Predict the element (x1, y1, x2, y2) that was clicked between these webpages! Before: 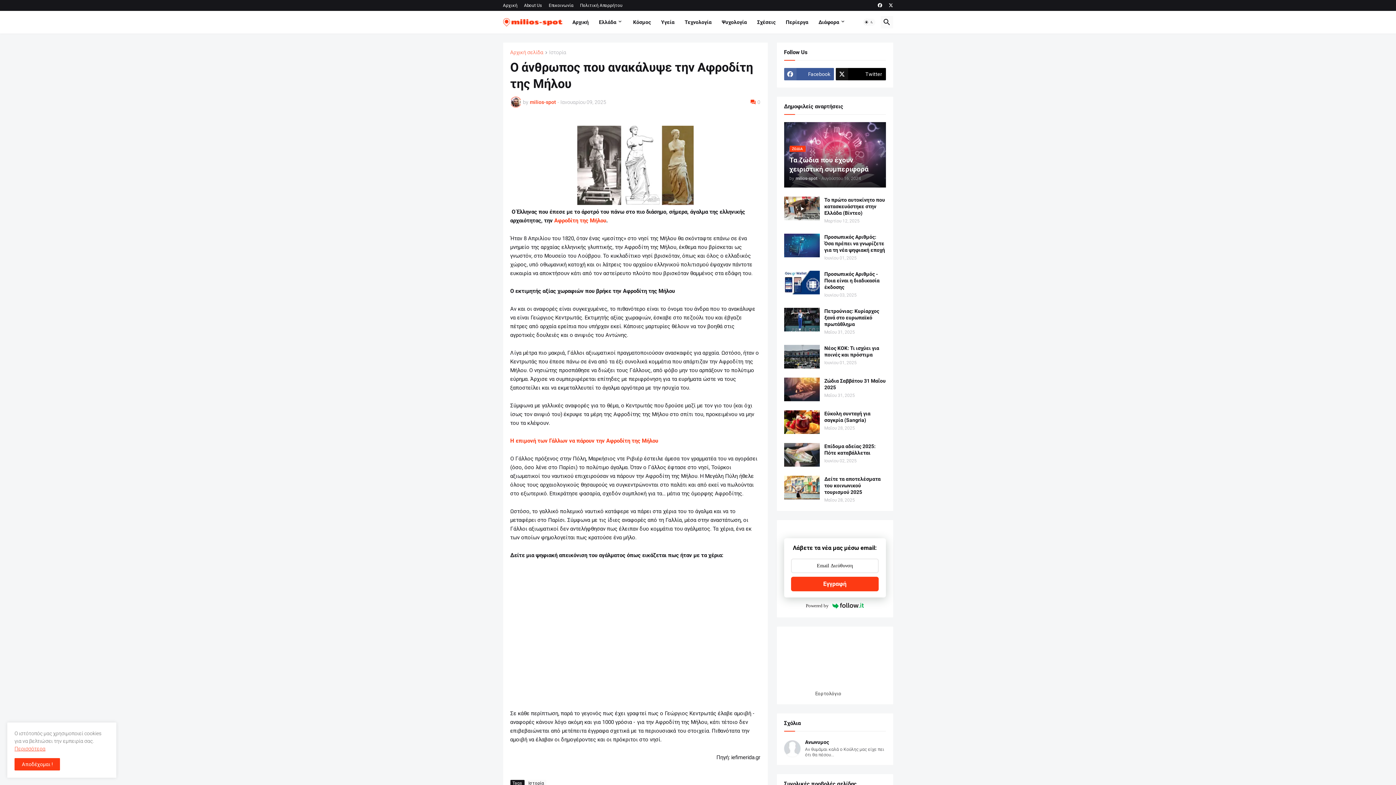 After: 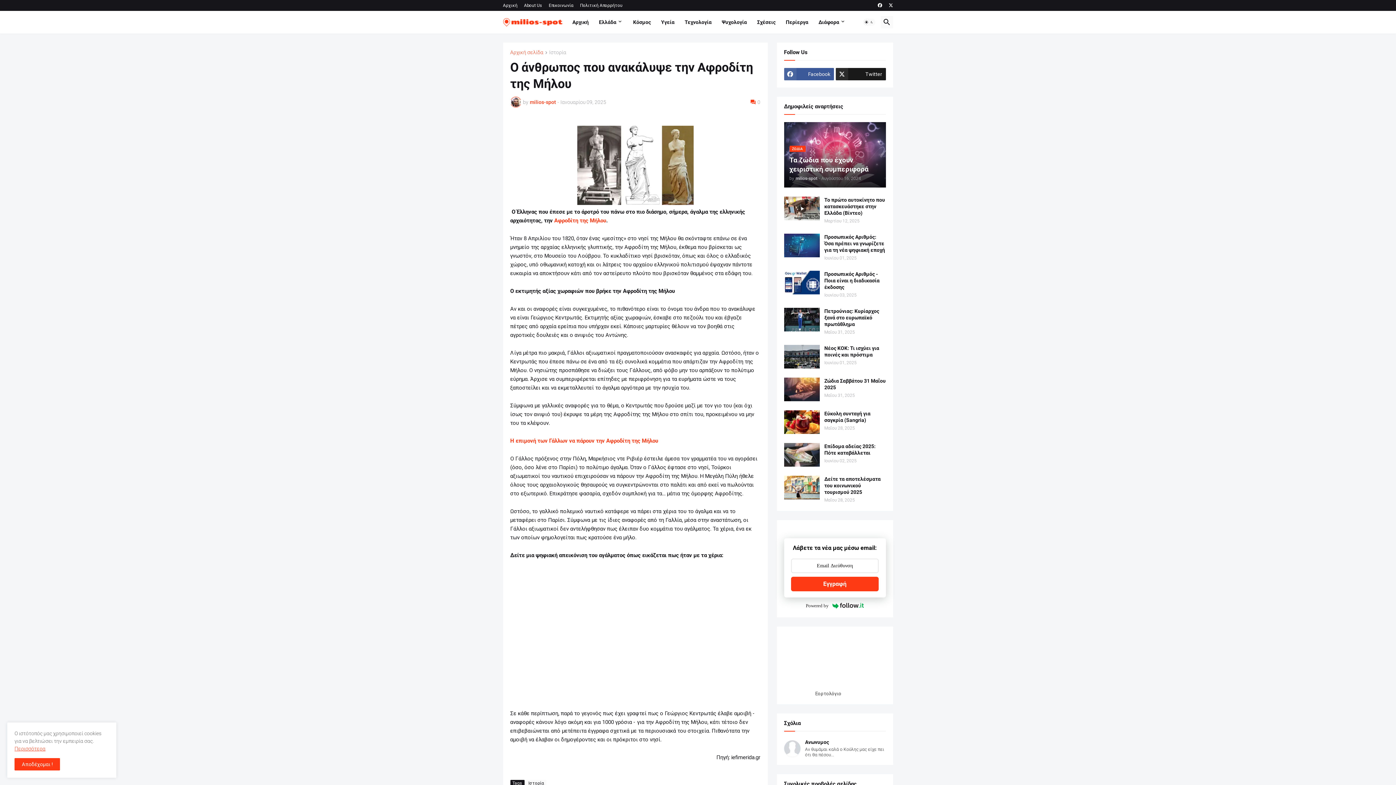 Action: bbox: (836, 68, 886, 80) label: Twitter